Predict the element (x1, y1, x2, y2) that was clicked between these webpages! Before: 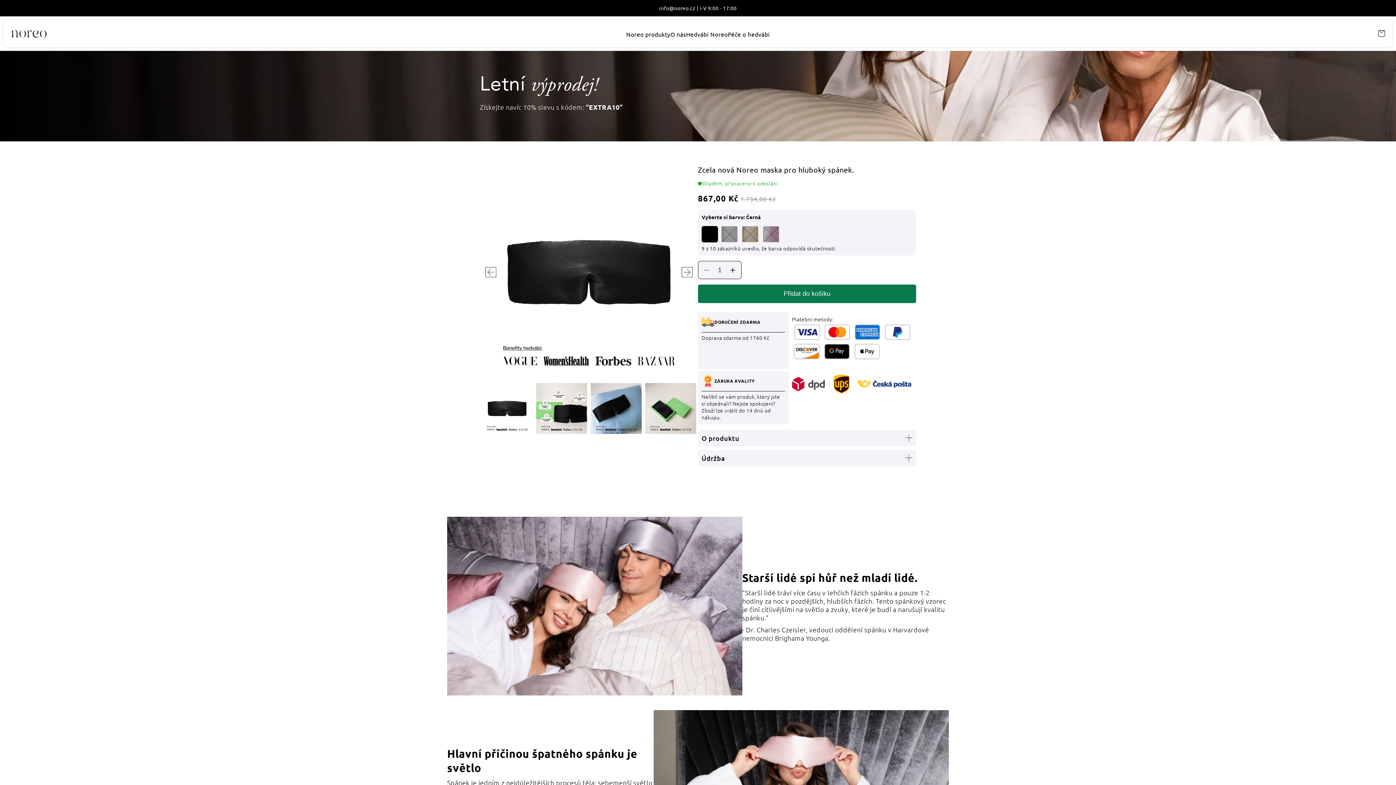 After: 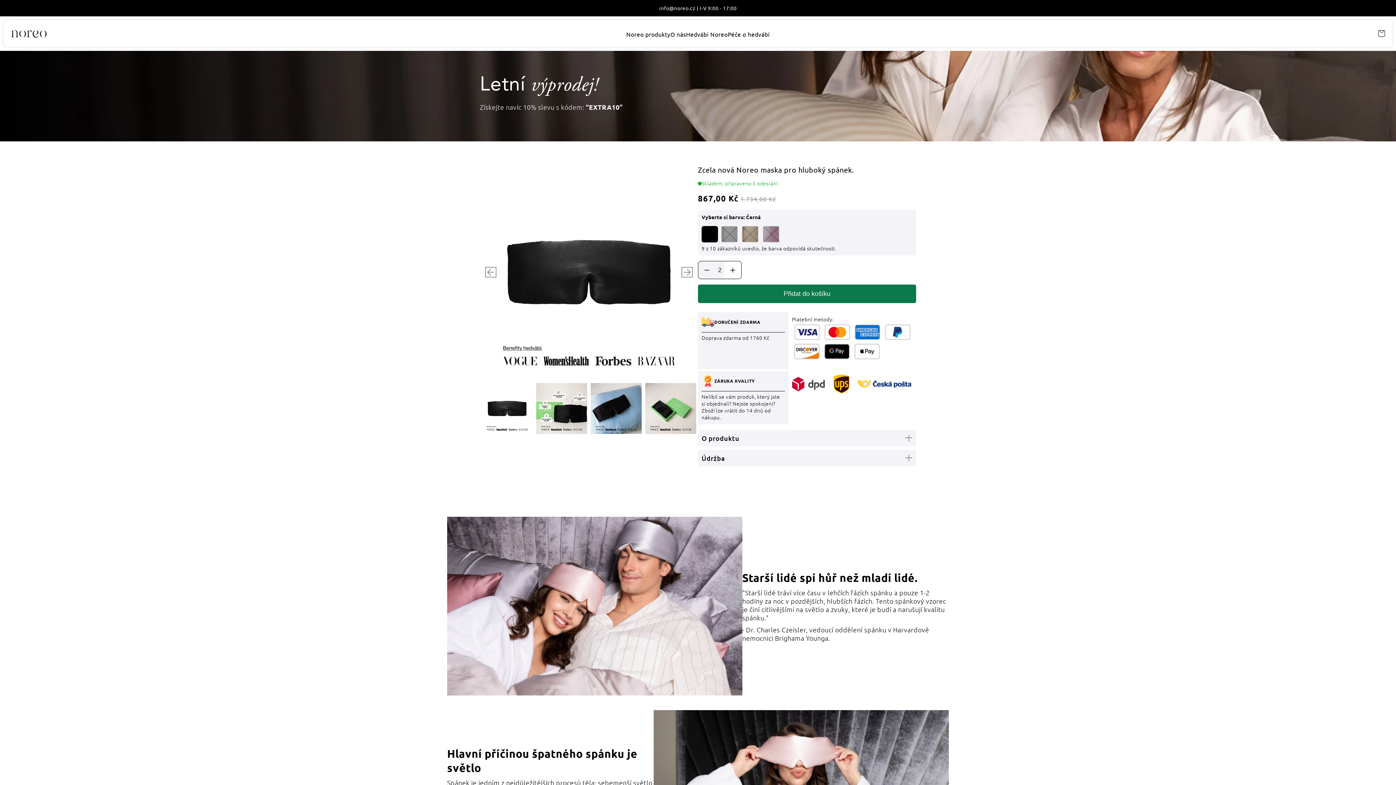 Action: bbox: (724, 261, 741, 278) label: Zvýšit množství produktu Zcela nová Noreo maska pro hluboký spánek.